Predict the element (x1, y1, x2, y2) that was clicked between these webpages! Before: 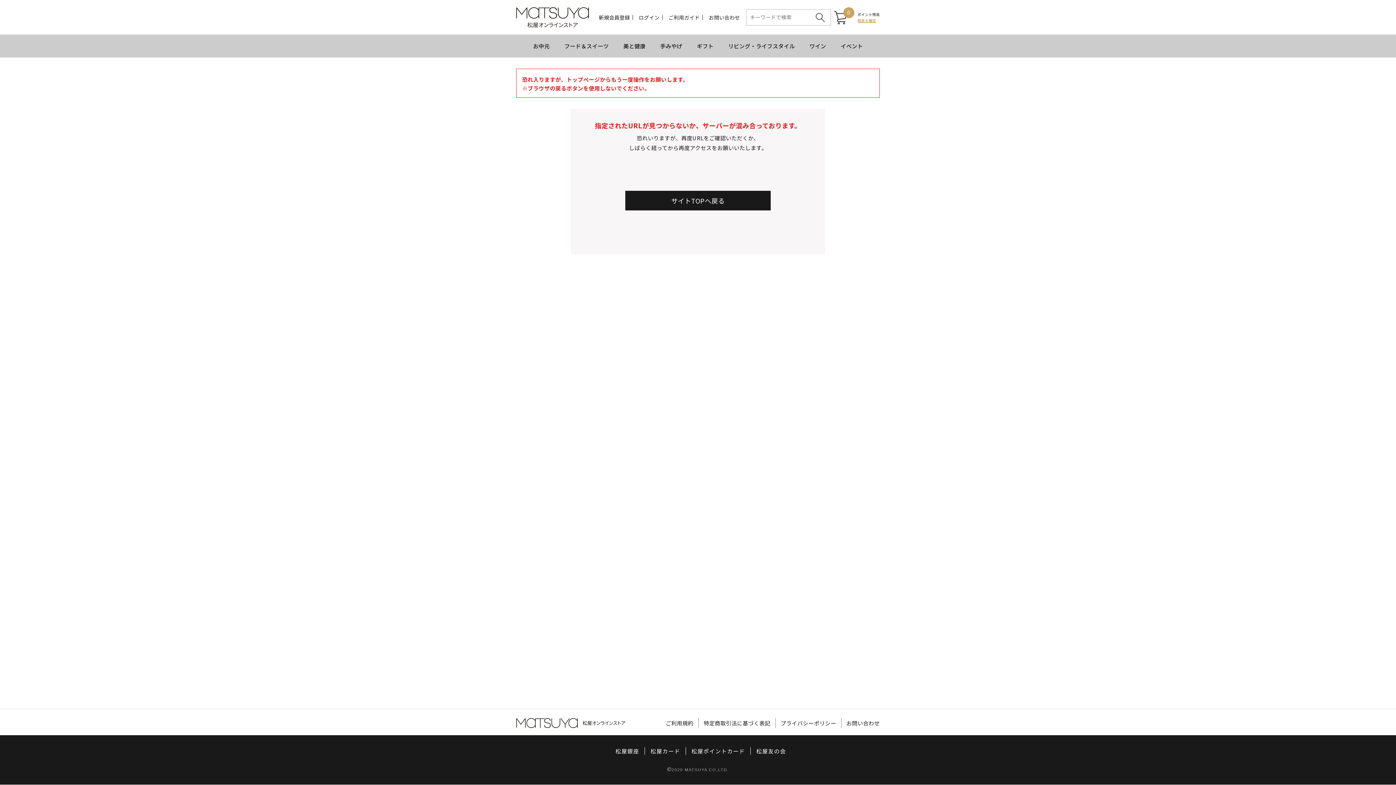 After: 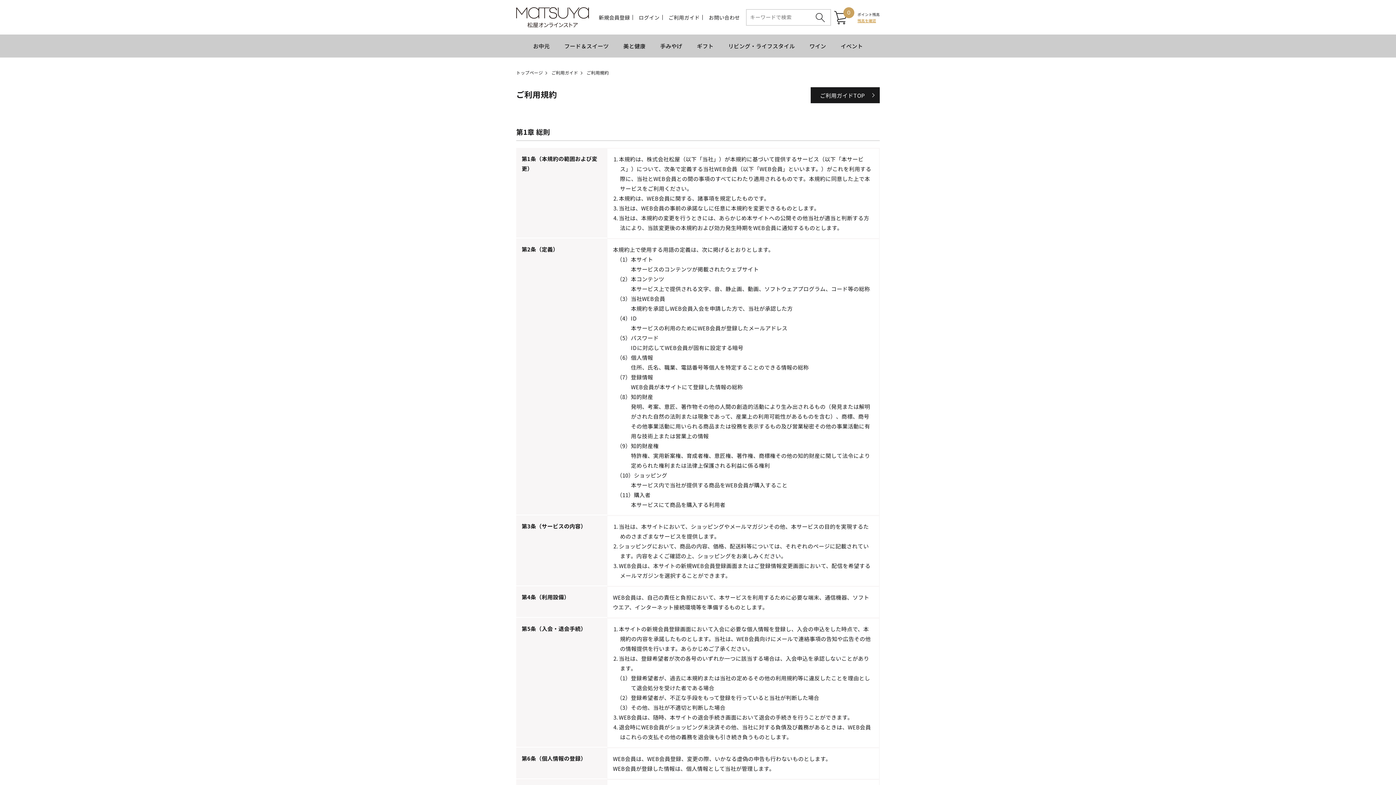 Action: bbox: (665, 719, 693, 727) label: ご利用規約